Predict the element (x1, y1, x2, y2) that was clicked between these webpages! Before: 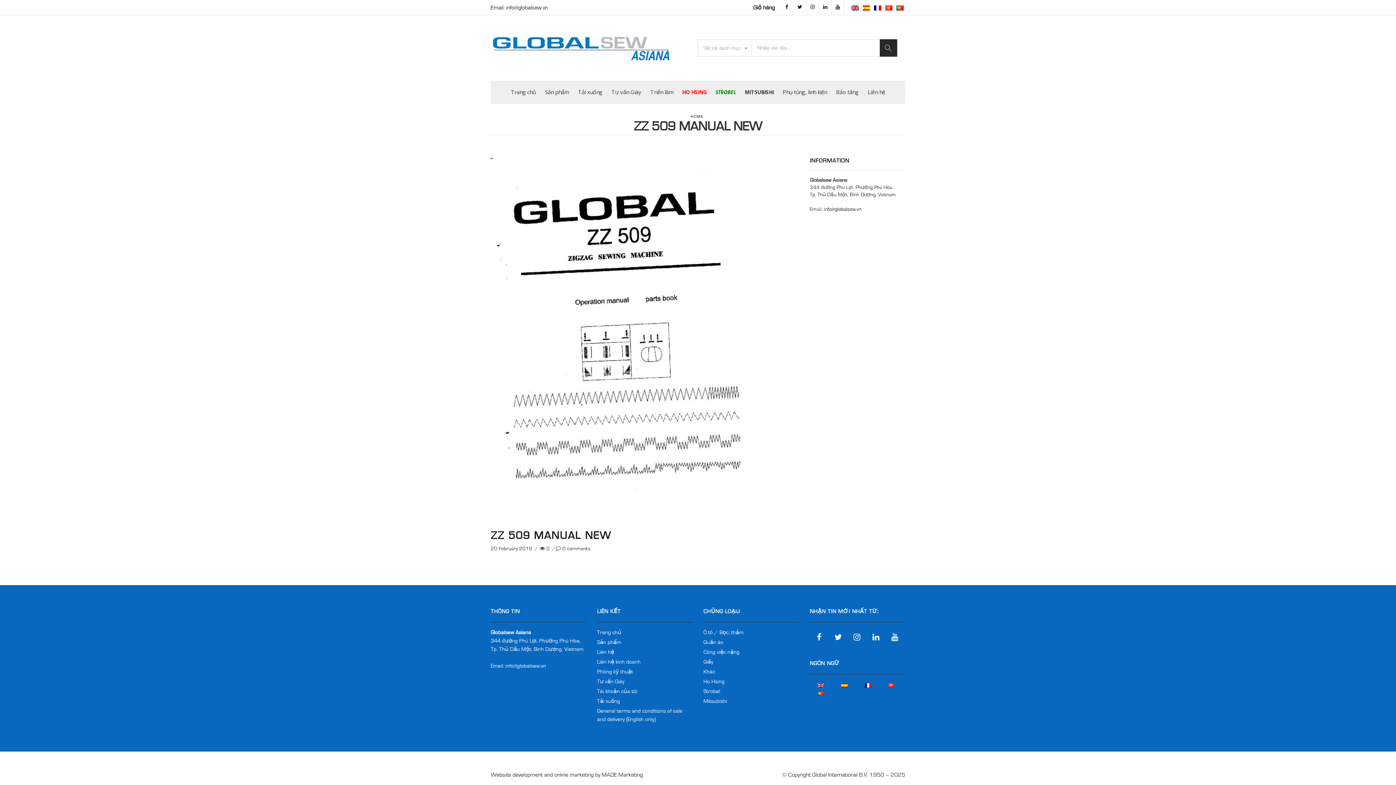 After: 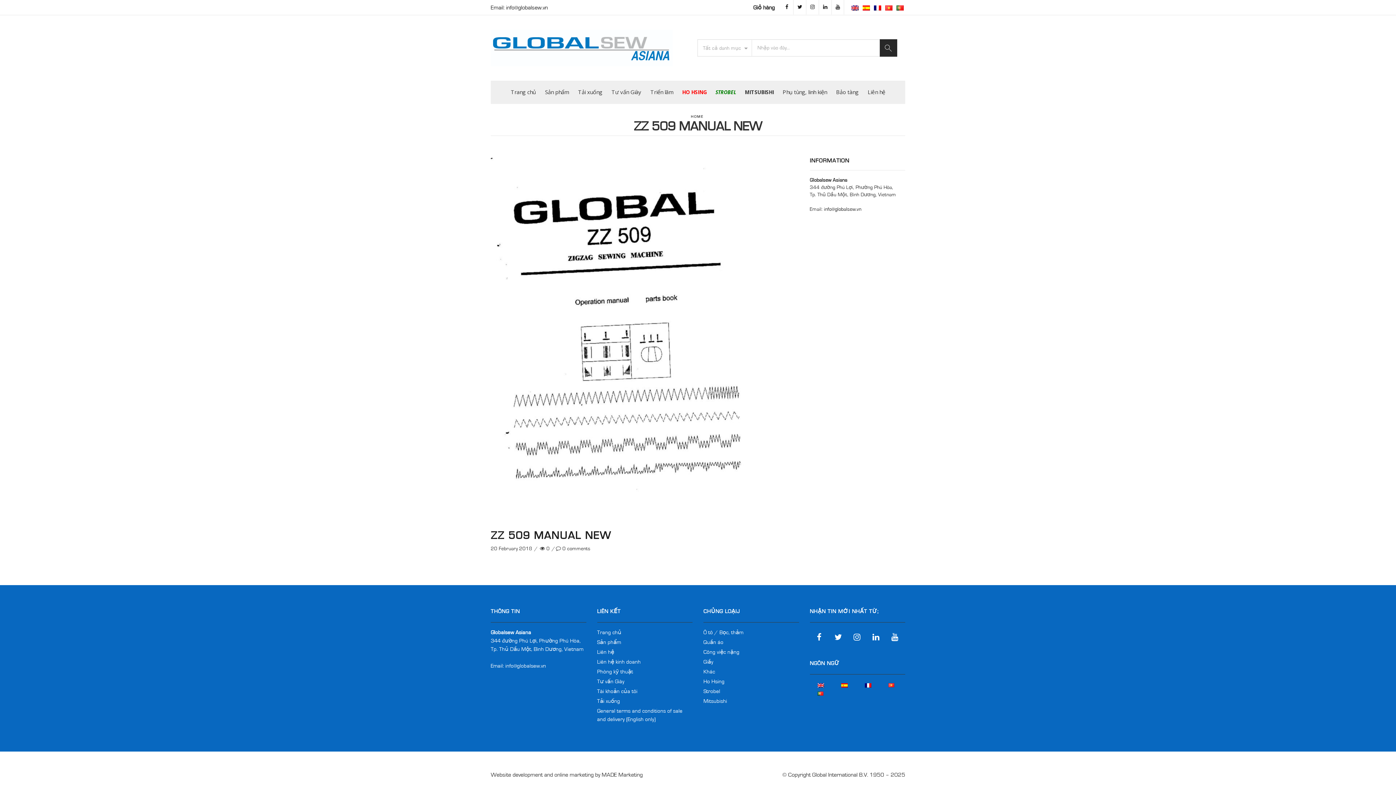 Action: bbox: (780, 0, 793, 14)